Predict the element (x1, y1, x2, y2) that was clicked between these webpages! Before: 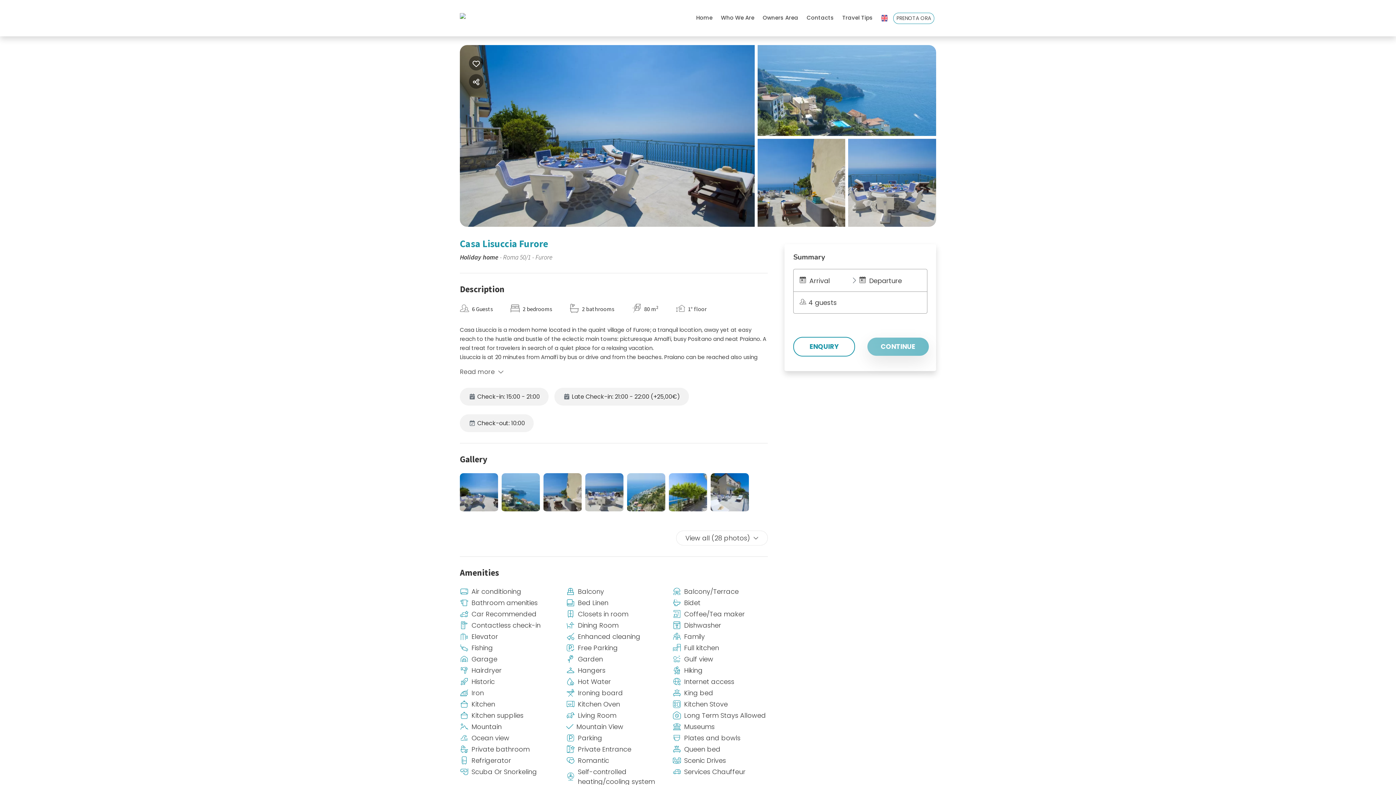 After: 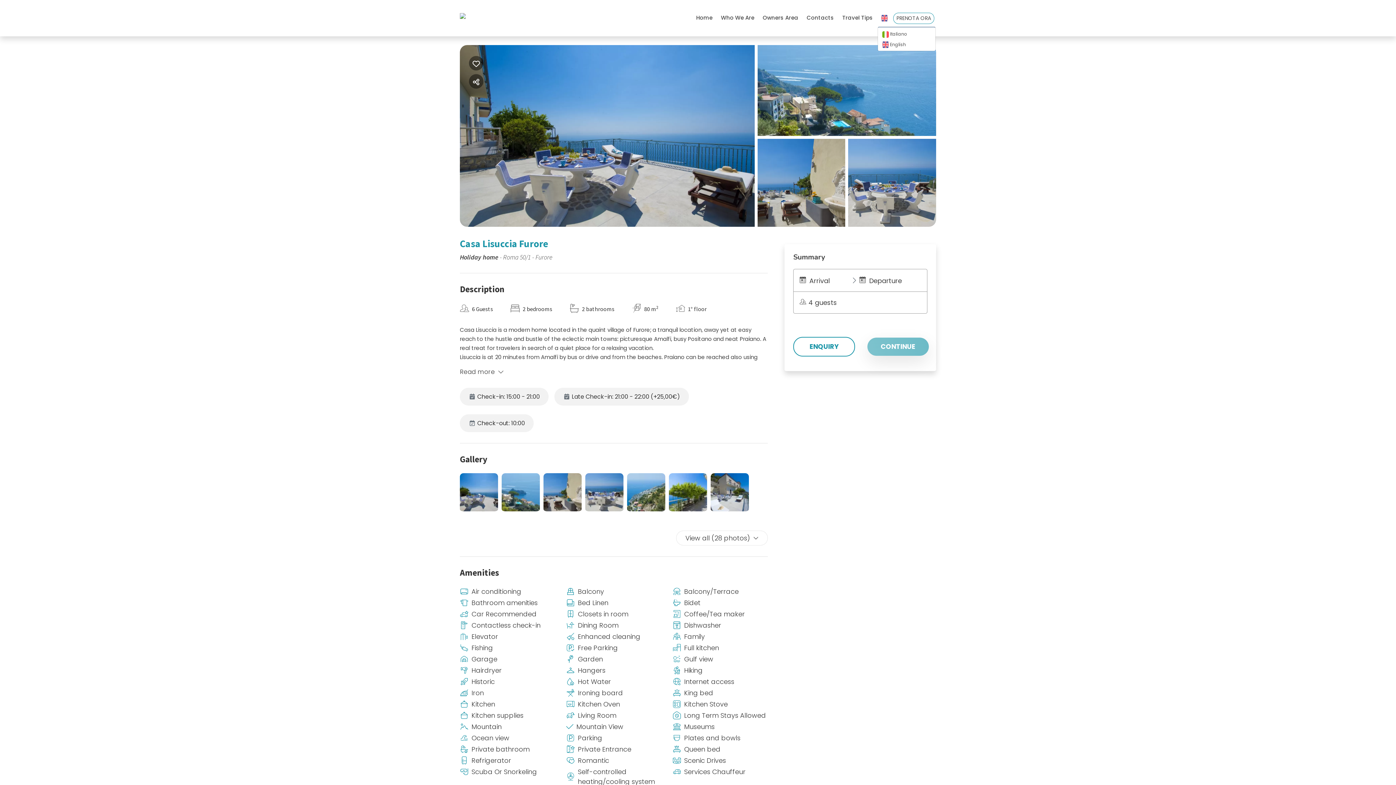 Action: bbox: (878, 12, 890, 24)